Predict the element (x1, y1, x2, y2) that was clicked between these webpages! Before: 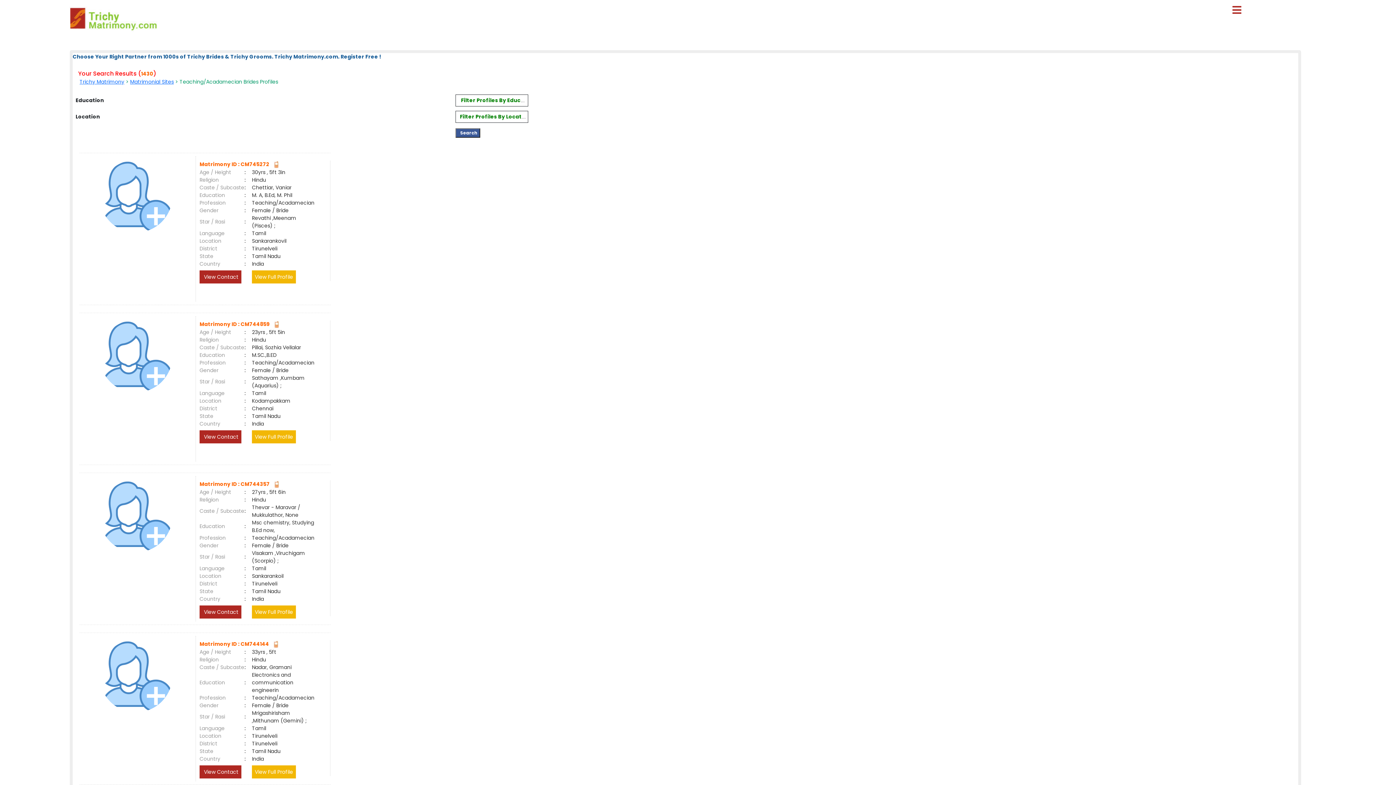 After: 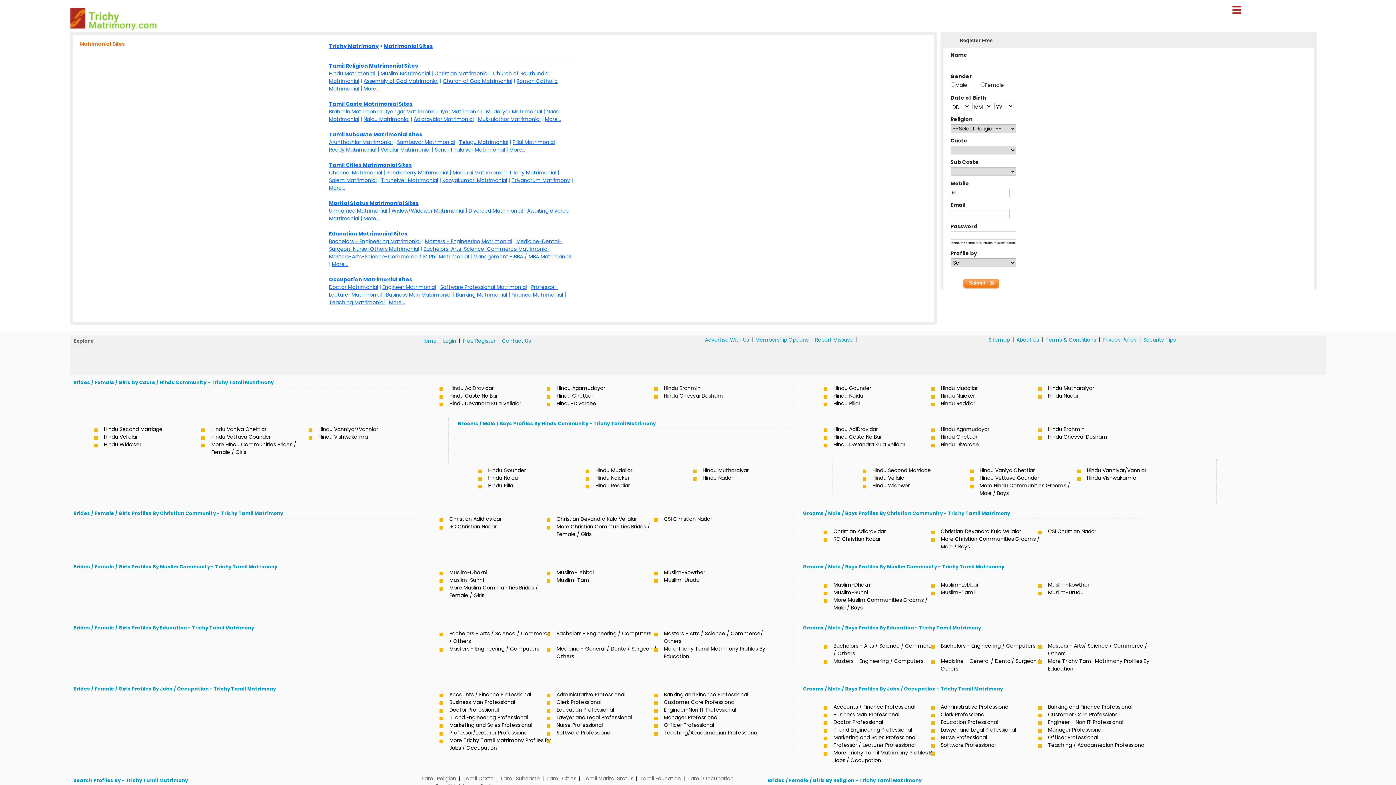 Action: bbox: (130, 78, 173, 85) label: Matrimonial Sites